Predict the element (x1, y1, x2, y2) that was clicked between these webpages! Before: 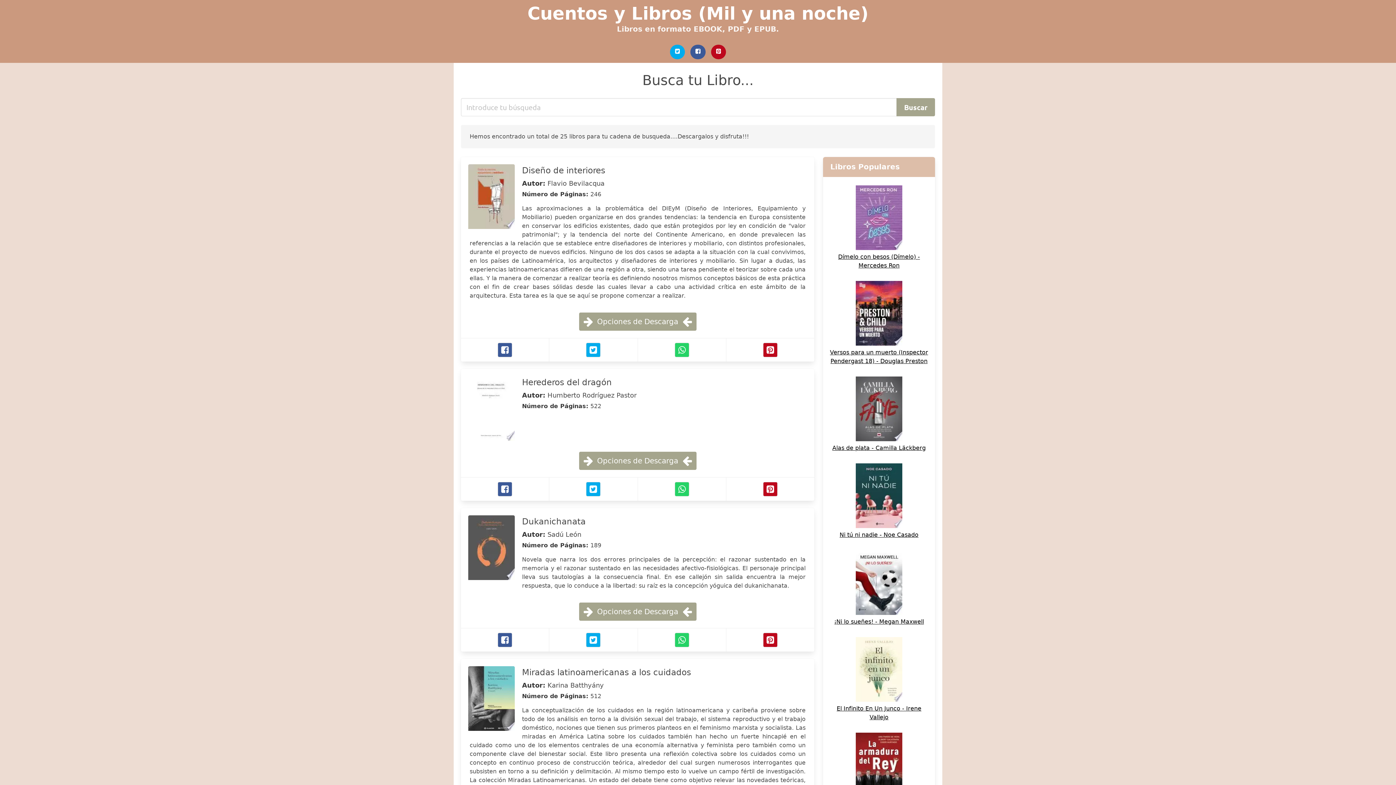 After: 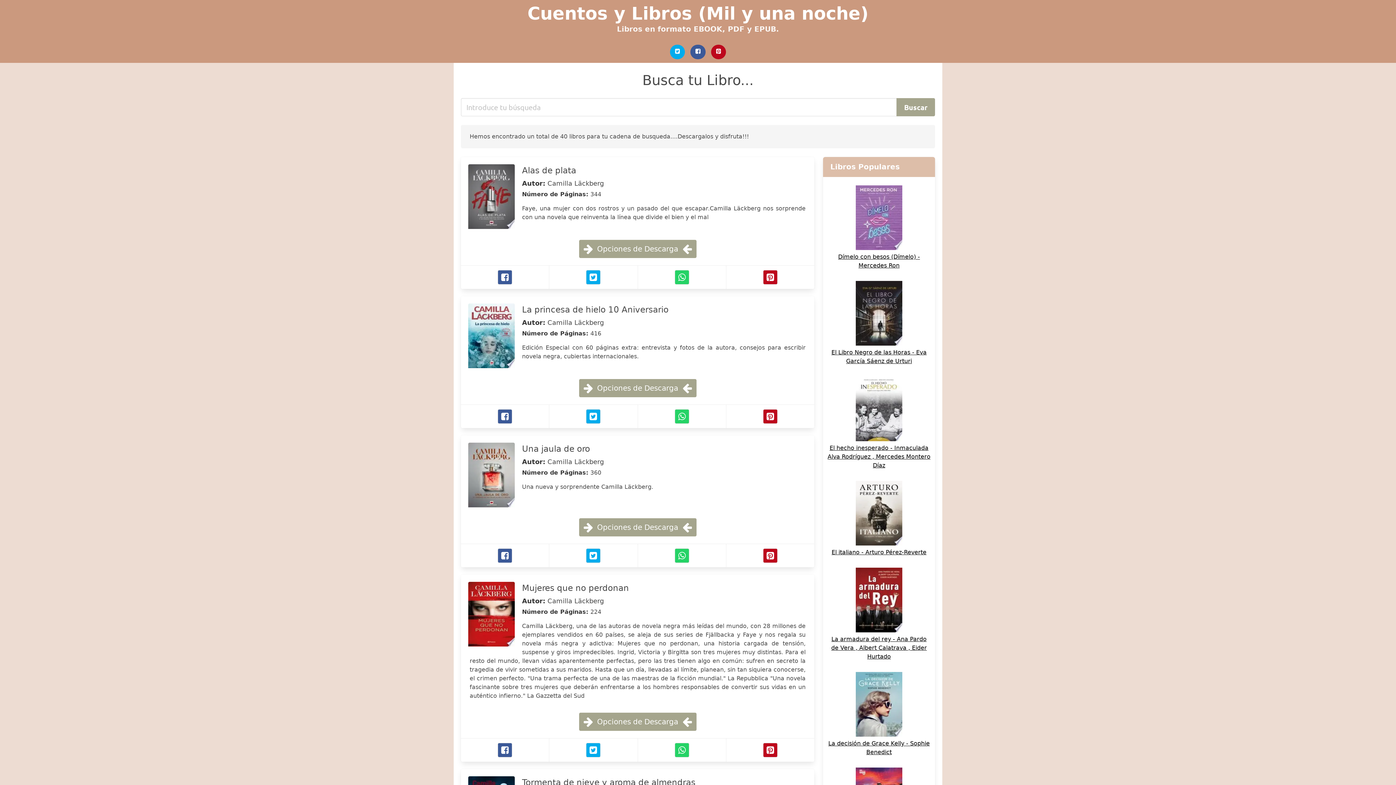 Action: bbox: (827, 436, 930, 452) label: Alas de plata - Camilla Läckberg